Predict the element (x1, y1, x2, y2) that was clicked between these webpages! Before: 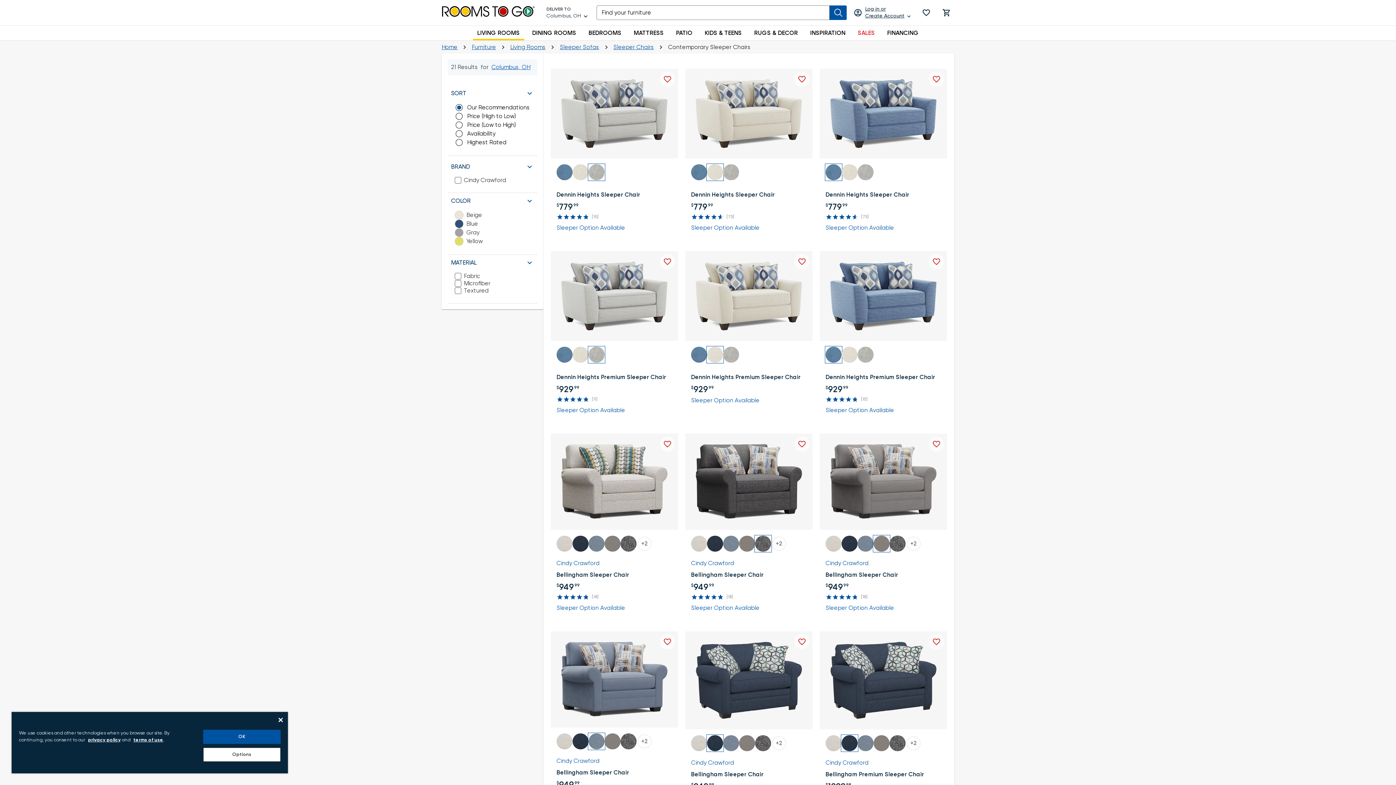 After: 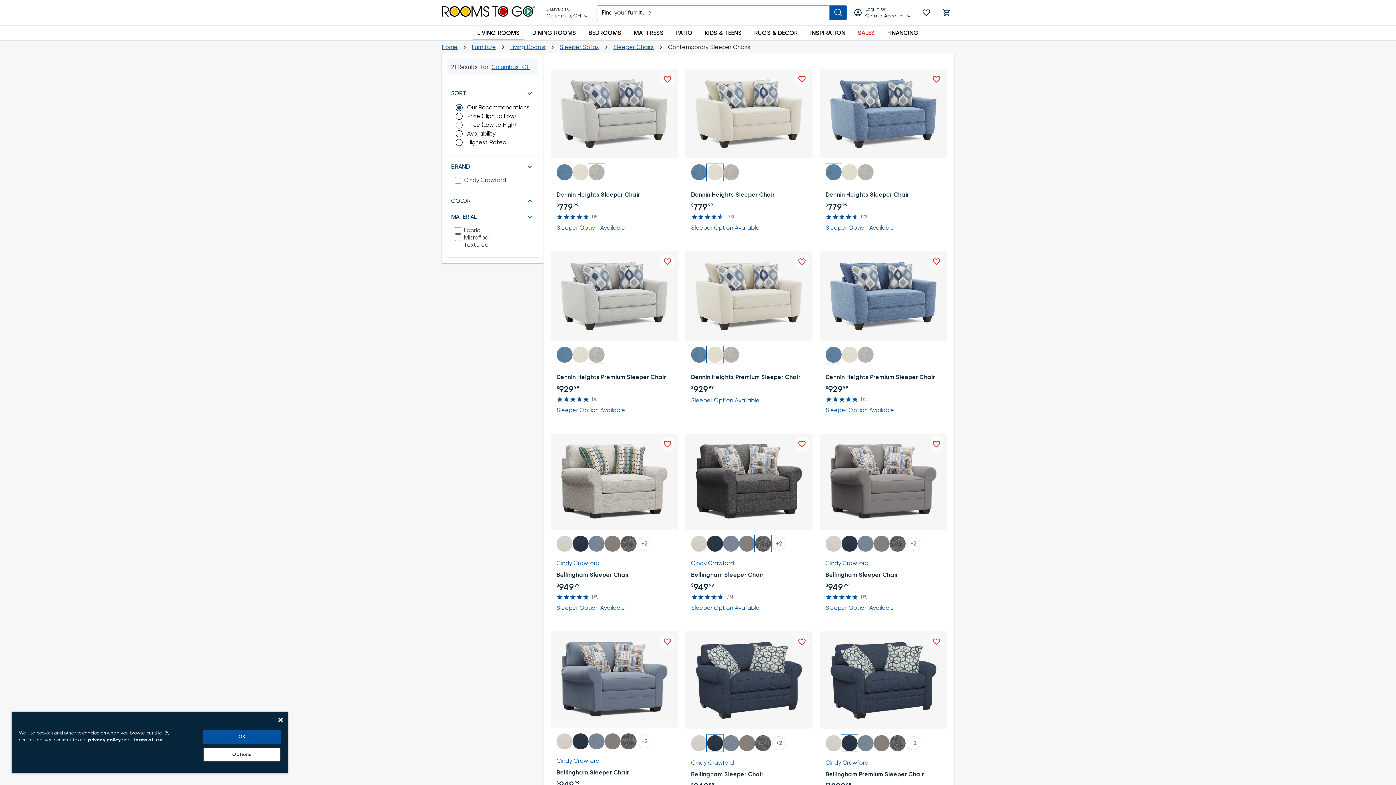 Action: label: COLOR bbox: (447, 193, 537, 208)